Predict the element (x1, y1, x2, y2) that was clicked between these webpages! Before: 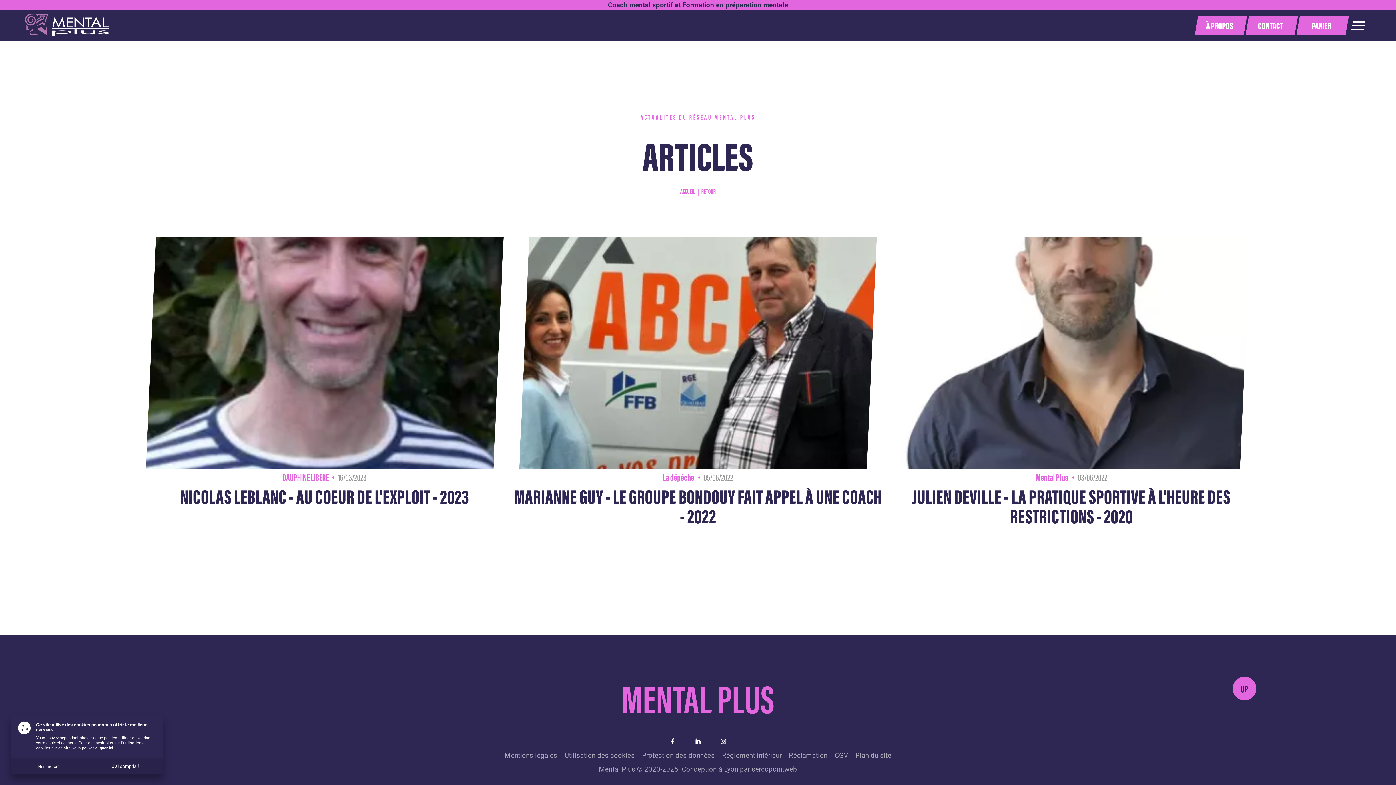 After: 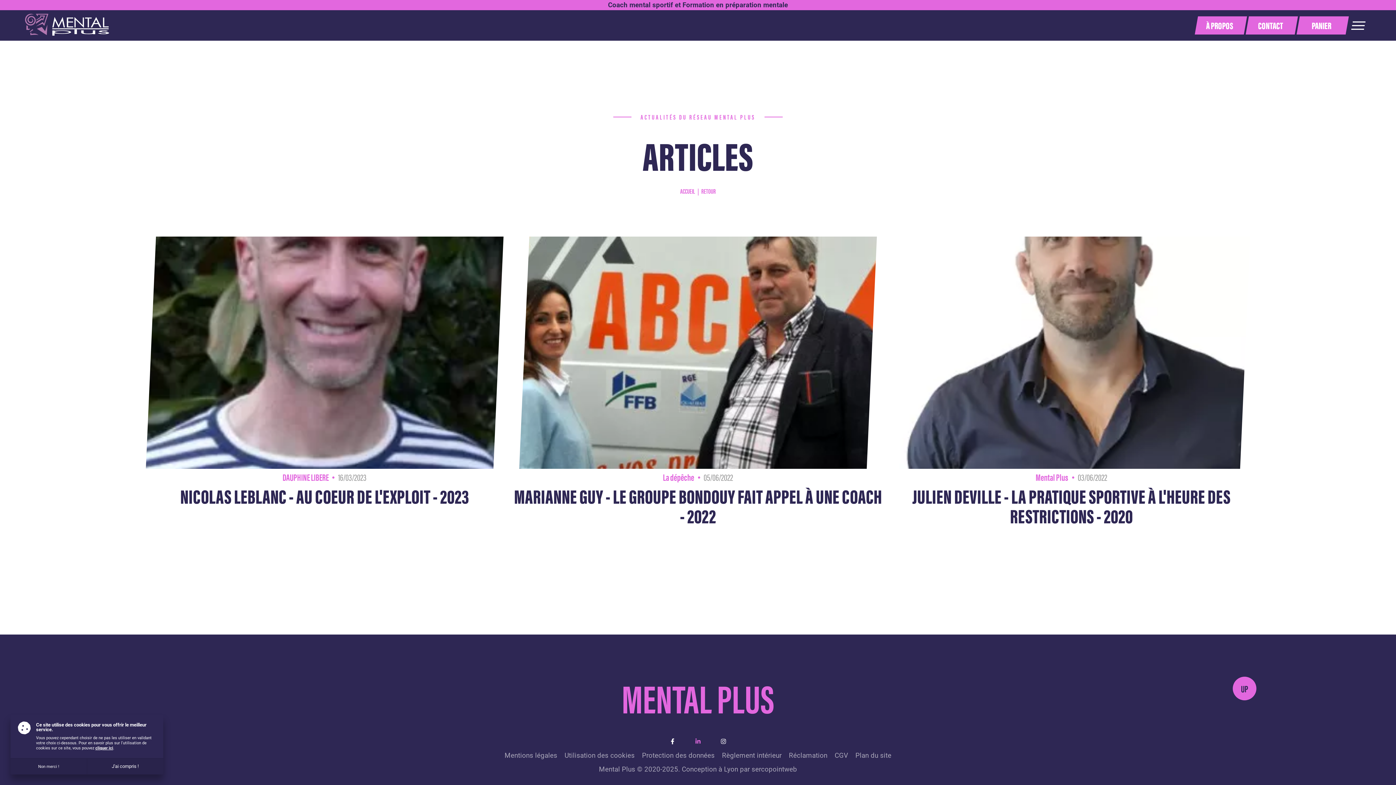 Action: bbox: (689, 732, 707, 750)